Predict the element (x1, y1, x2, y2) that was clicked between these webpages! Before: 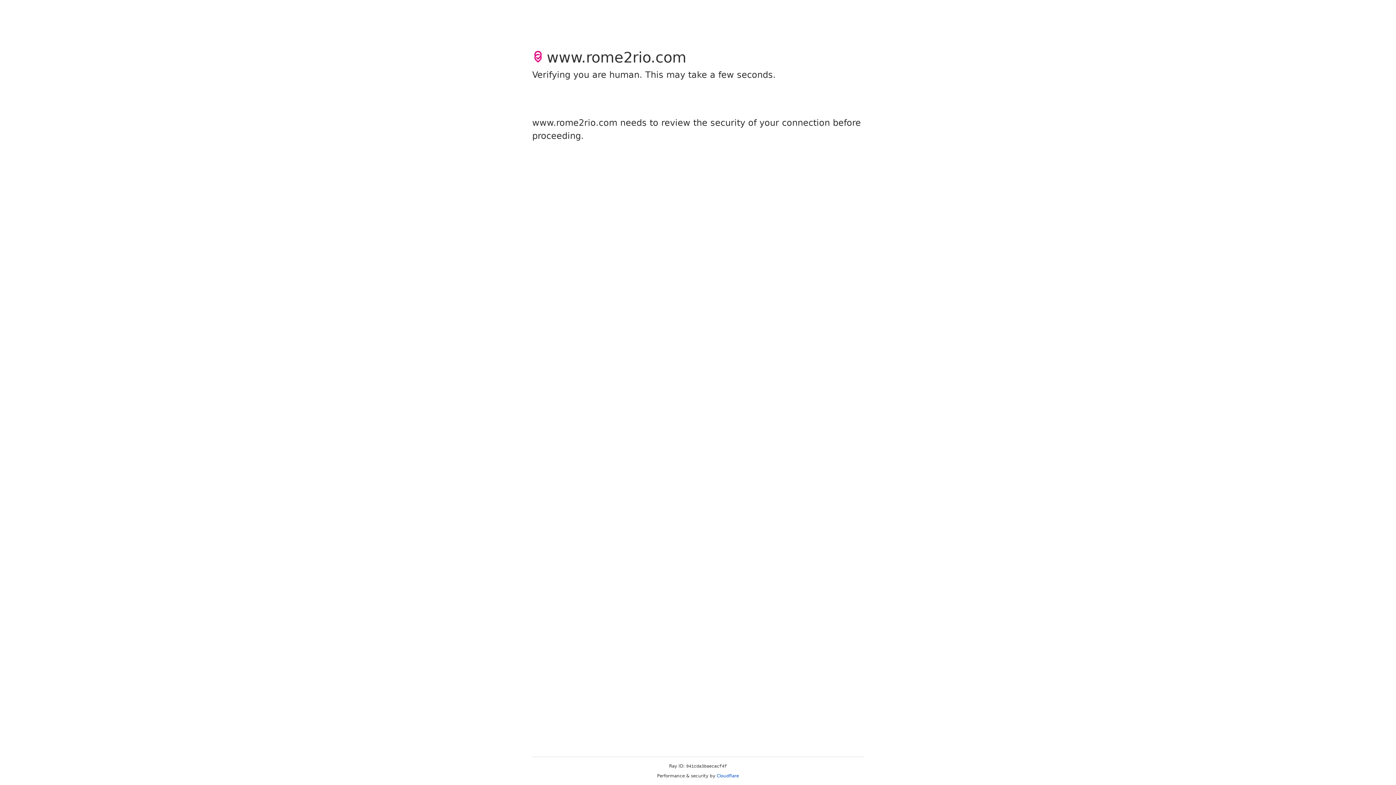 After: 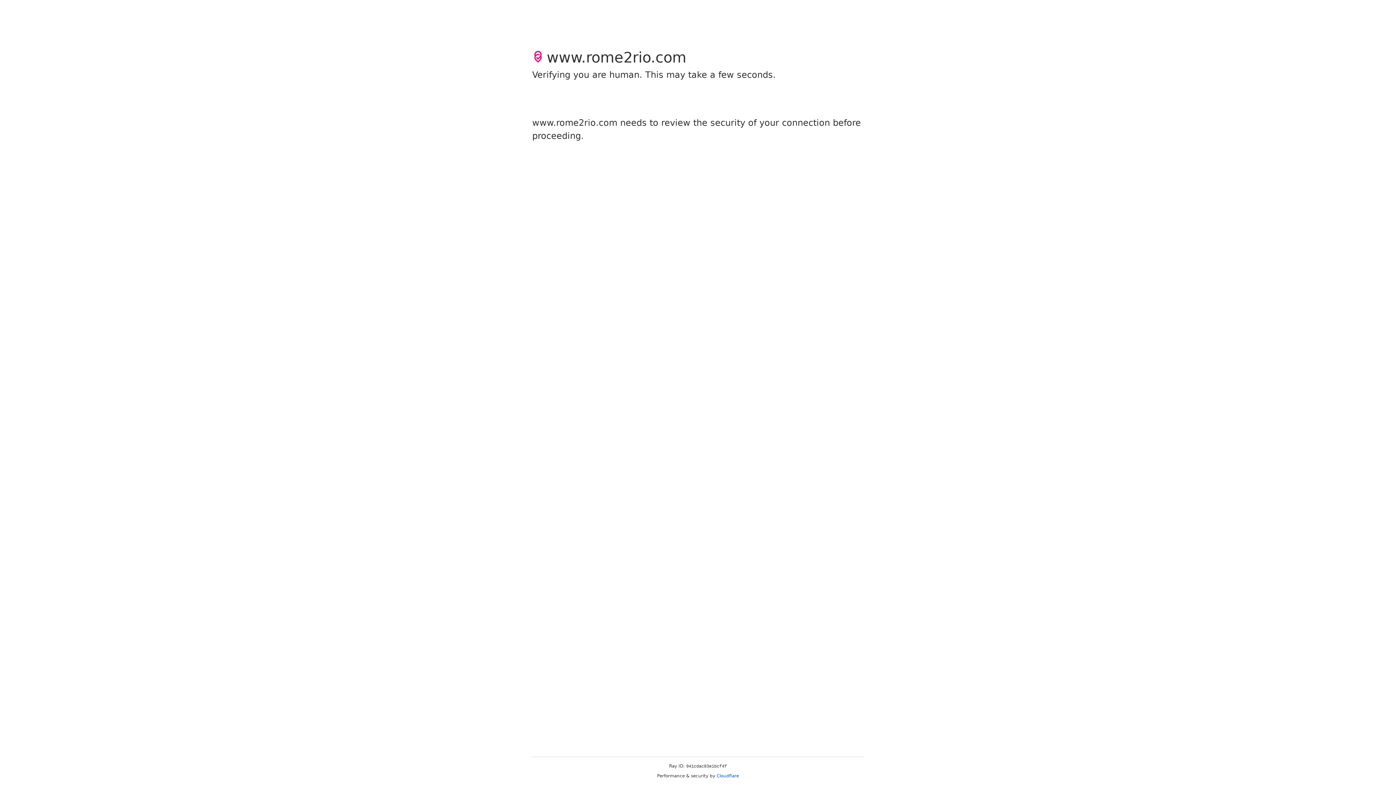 Action: label: Cloudflare bbox: (716, 773, 739, 778)